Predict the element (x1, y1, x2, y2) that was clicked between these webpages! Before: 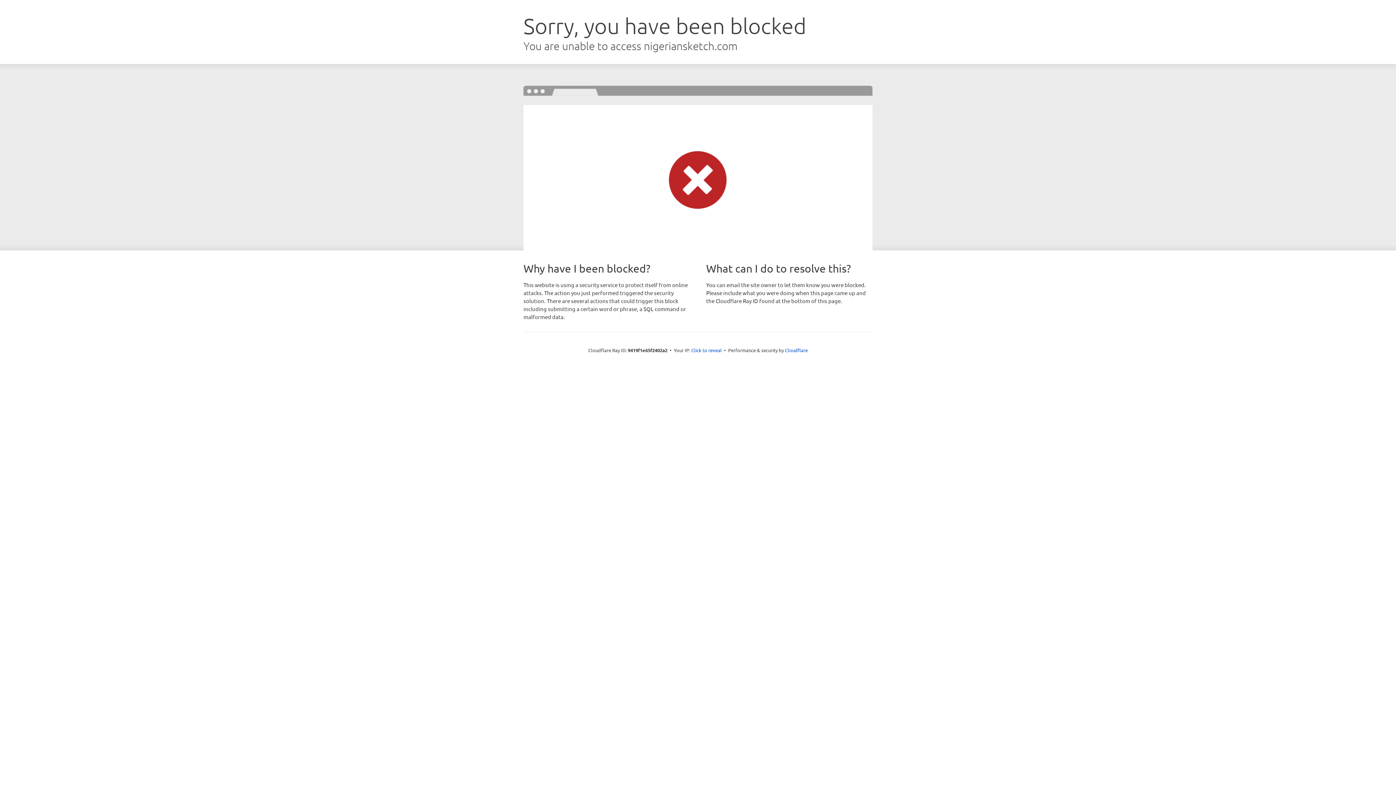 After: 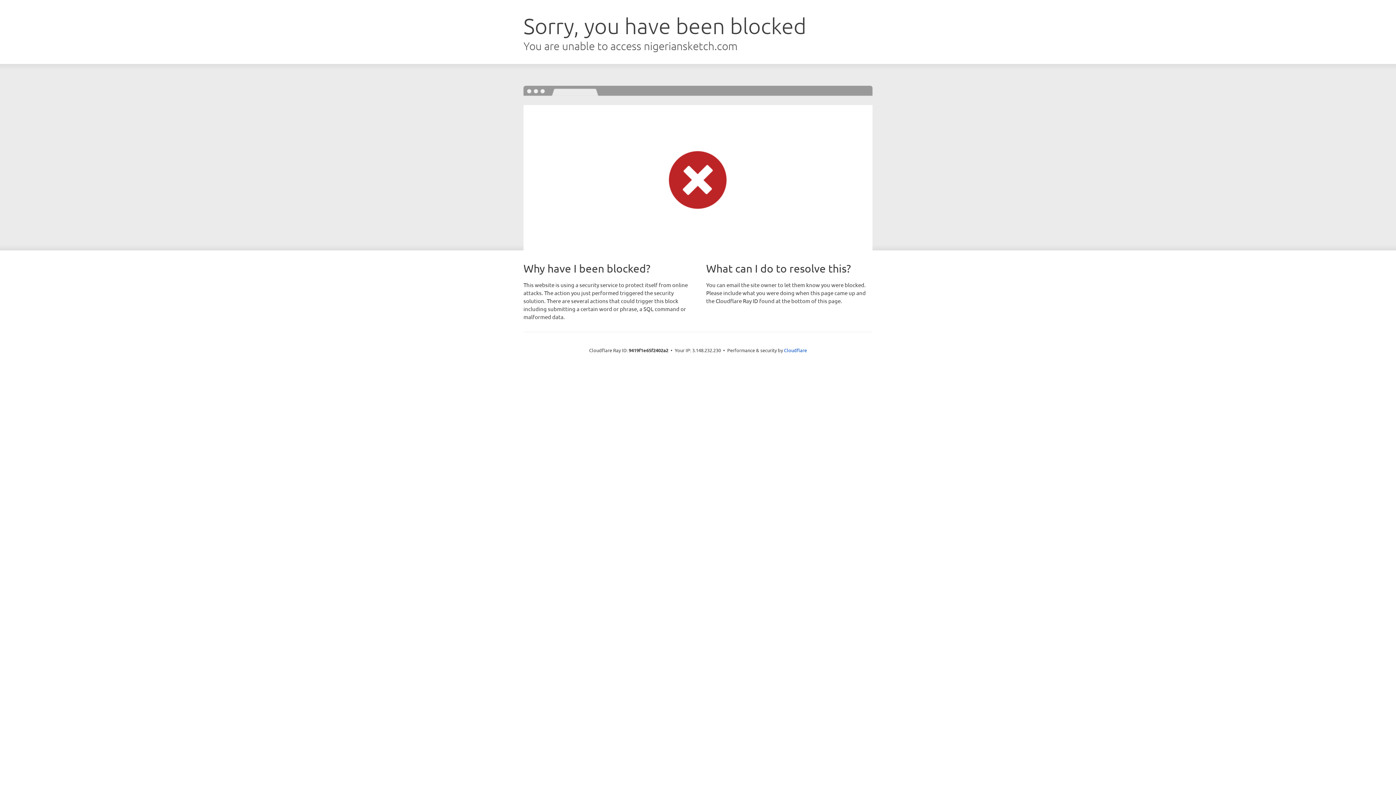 Action: bbox: (691, 346, 722, 353) label: Click to reveal